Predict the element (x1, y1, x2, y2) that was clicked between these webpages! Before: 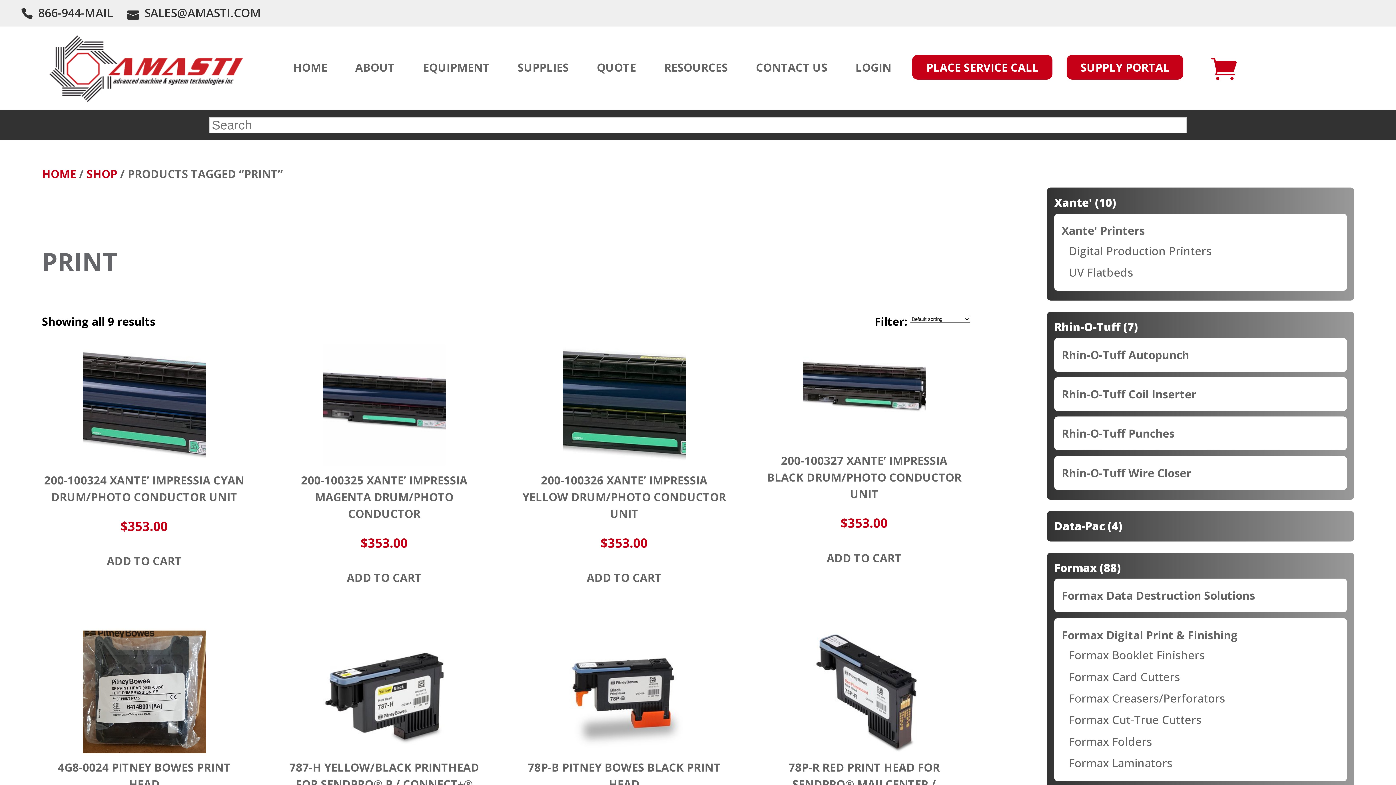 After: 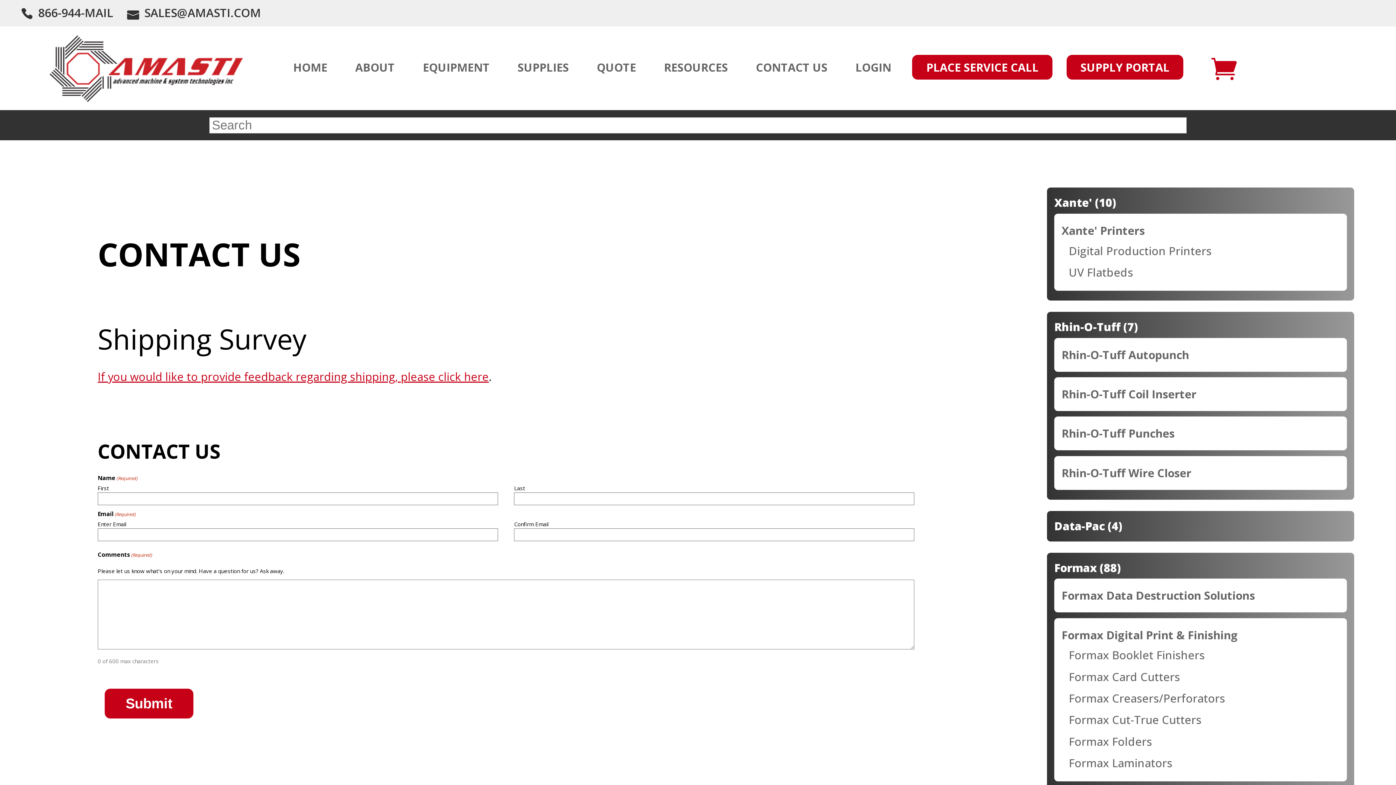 Action: label: CONTACT US bbox: (742, 54, 841, 79)